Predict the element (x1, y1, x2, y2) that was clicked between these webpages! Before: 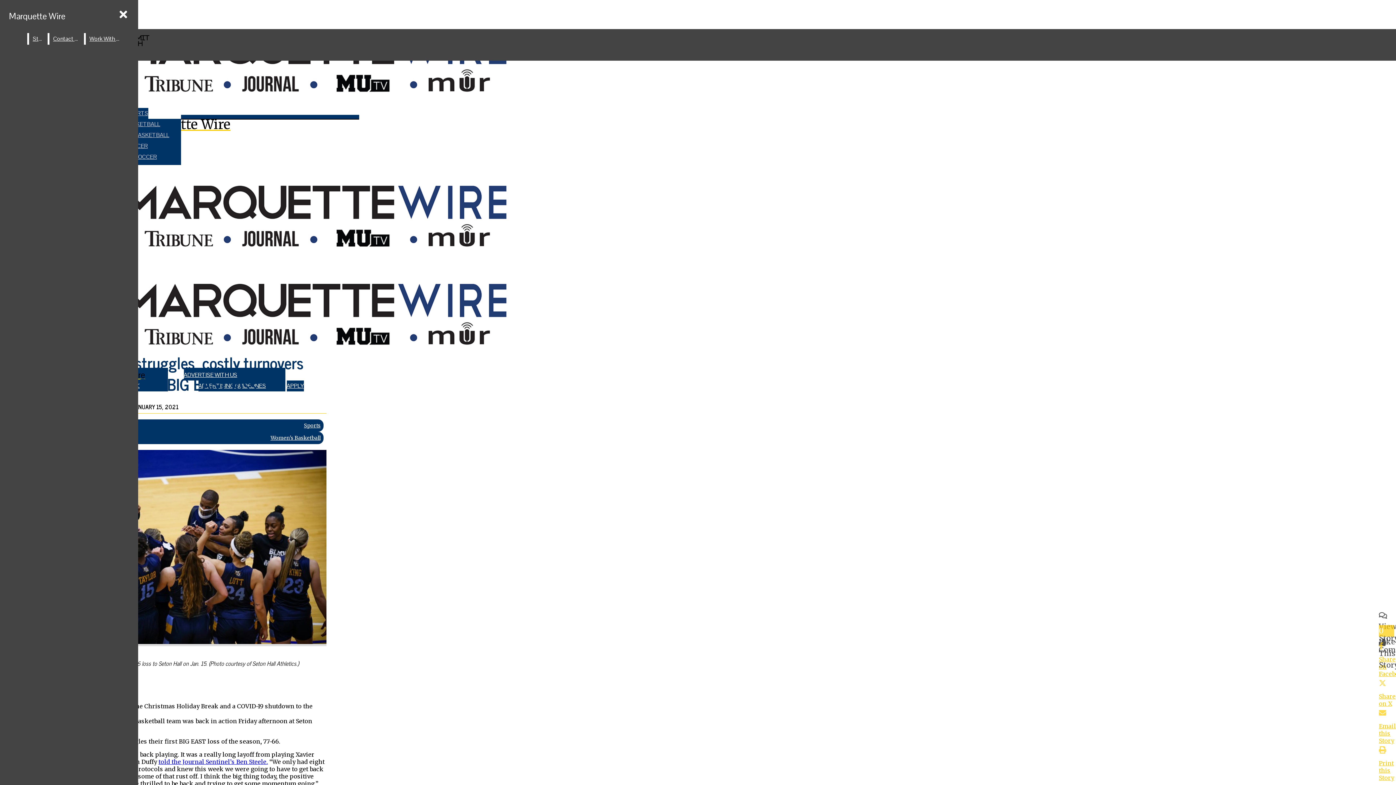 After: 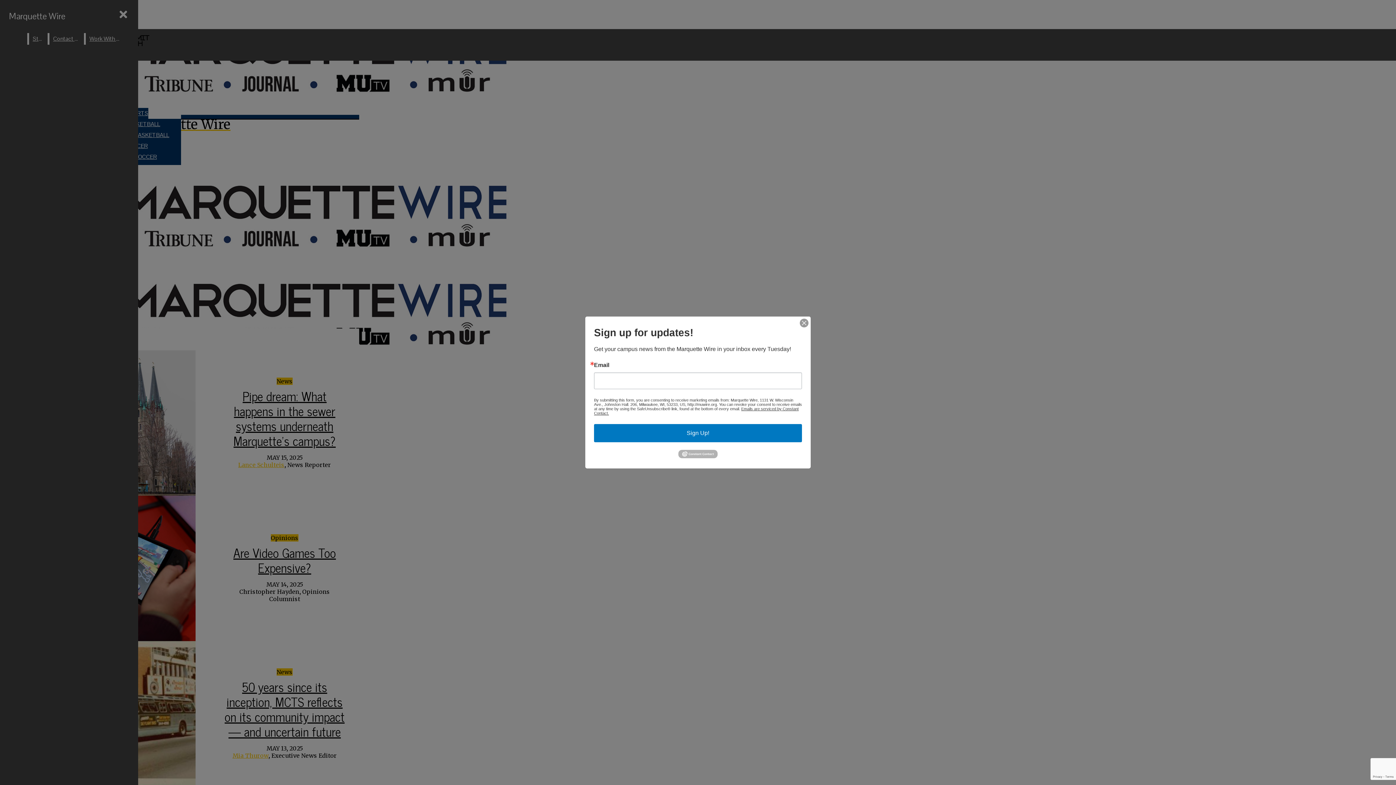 Action: label: Marquette Wire bbox: (5, 6, 69, 25)